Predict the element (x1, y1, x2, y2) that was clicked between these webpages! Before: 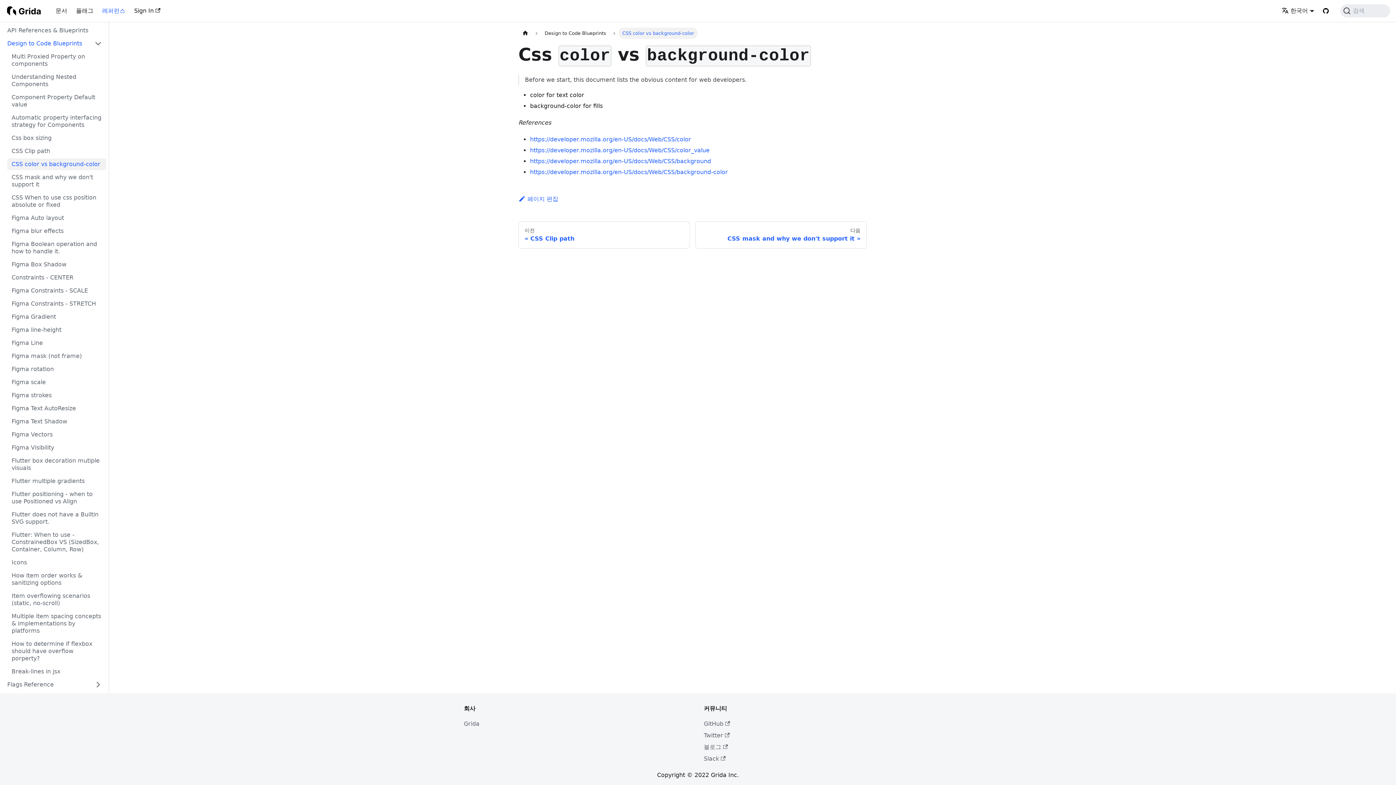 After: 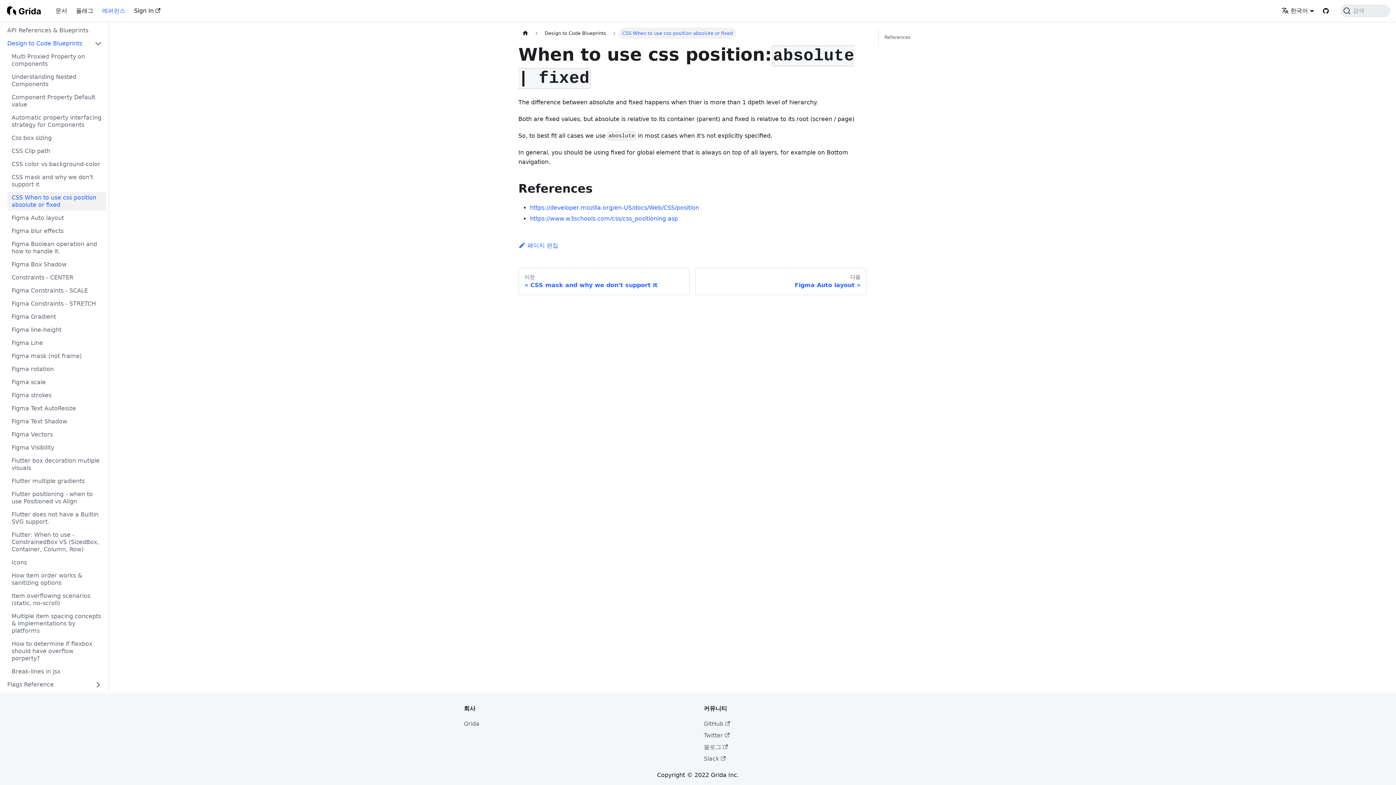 Action: label: CSS When to use css position absolute or fixed bbox: (7, 192, 106, 210)